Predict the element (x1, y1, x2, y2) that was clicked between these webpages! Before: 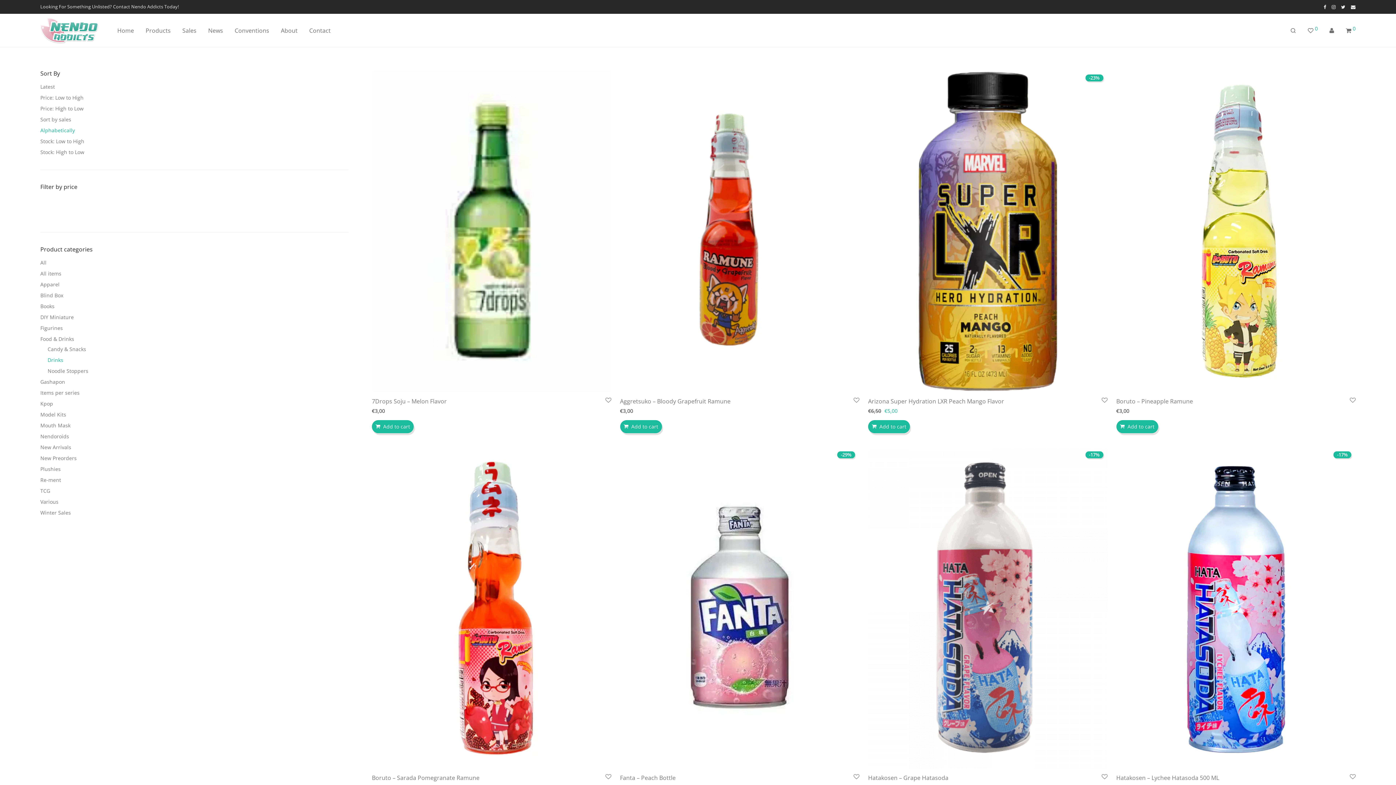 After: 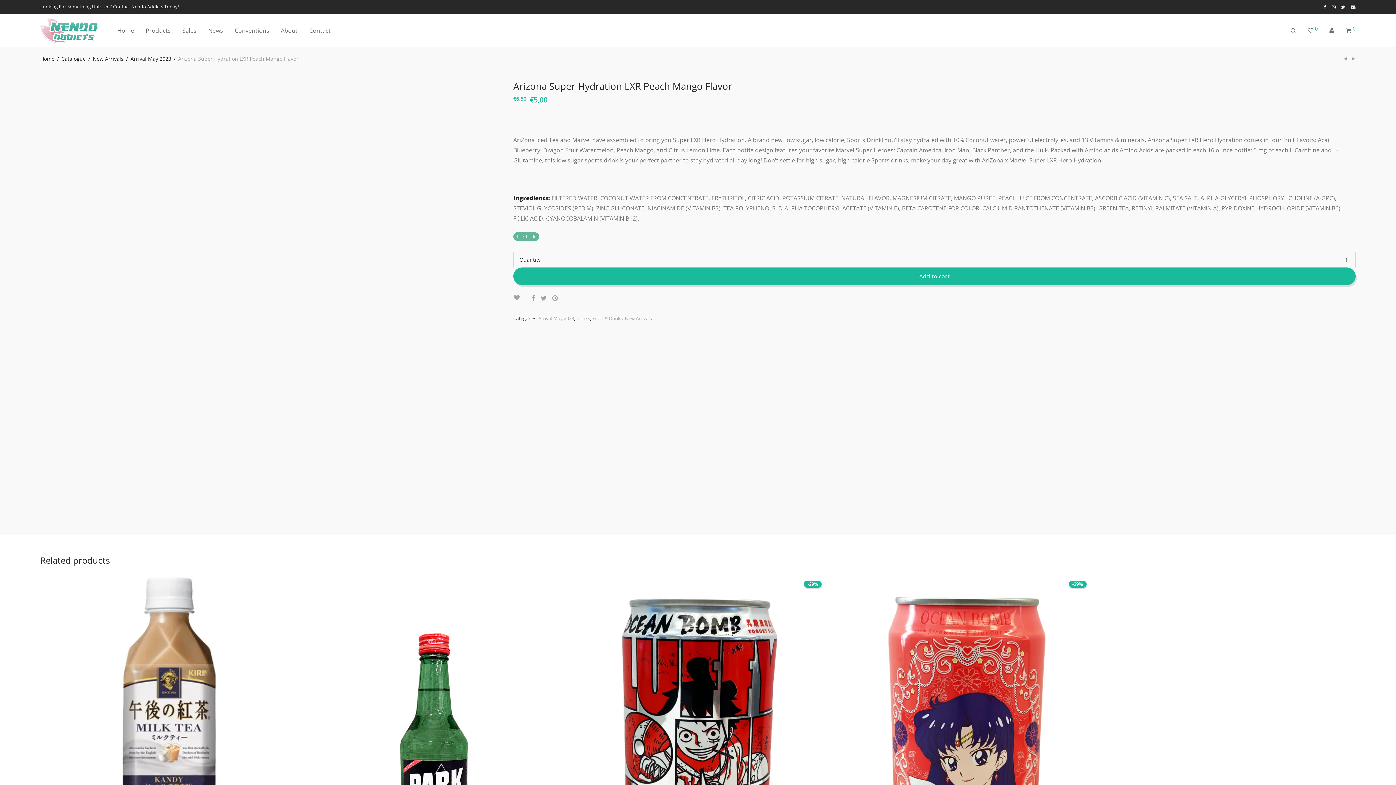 Action: label: Arizona Super Hydration LXR Peach Mango Flavor bbox: (868, 397, 1004, 405)